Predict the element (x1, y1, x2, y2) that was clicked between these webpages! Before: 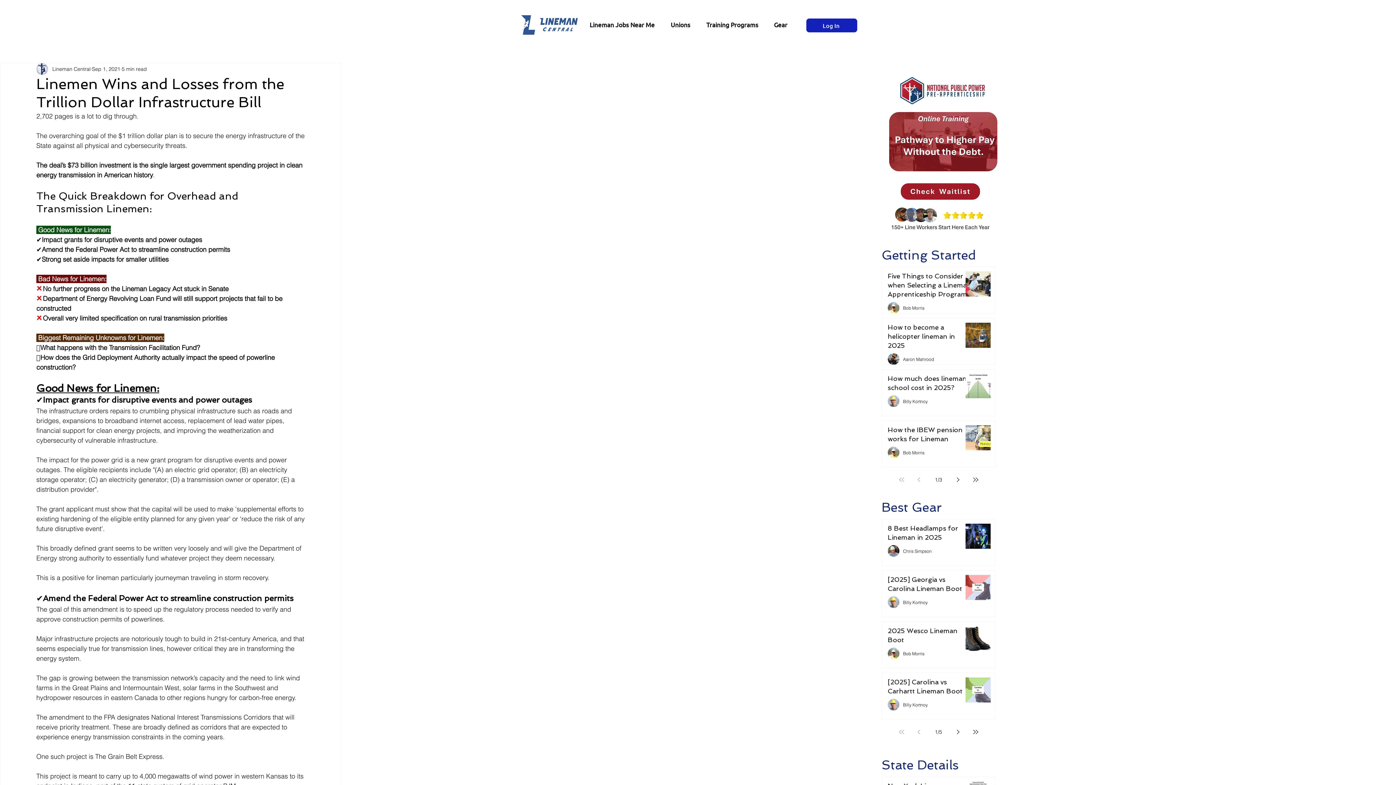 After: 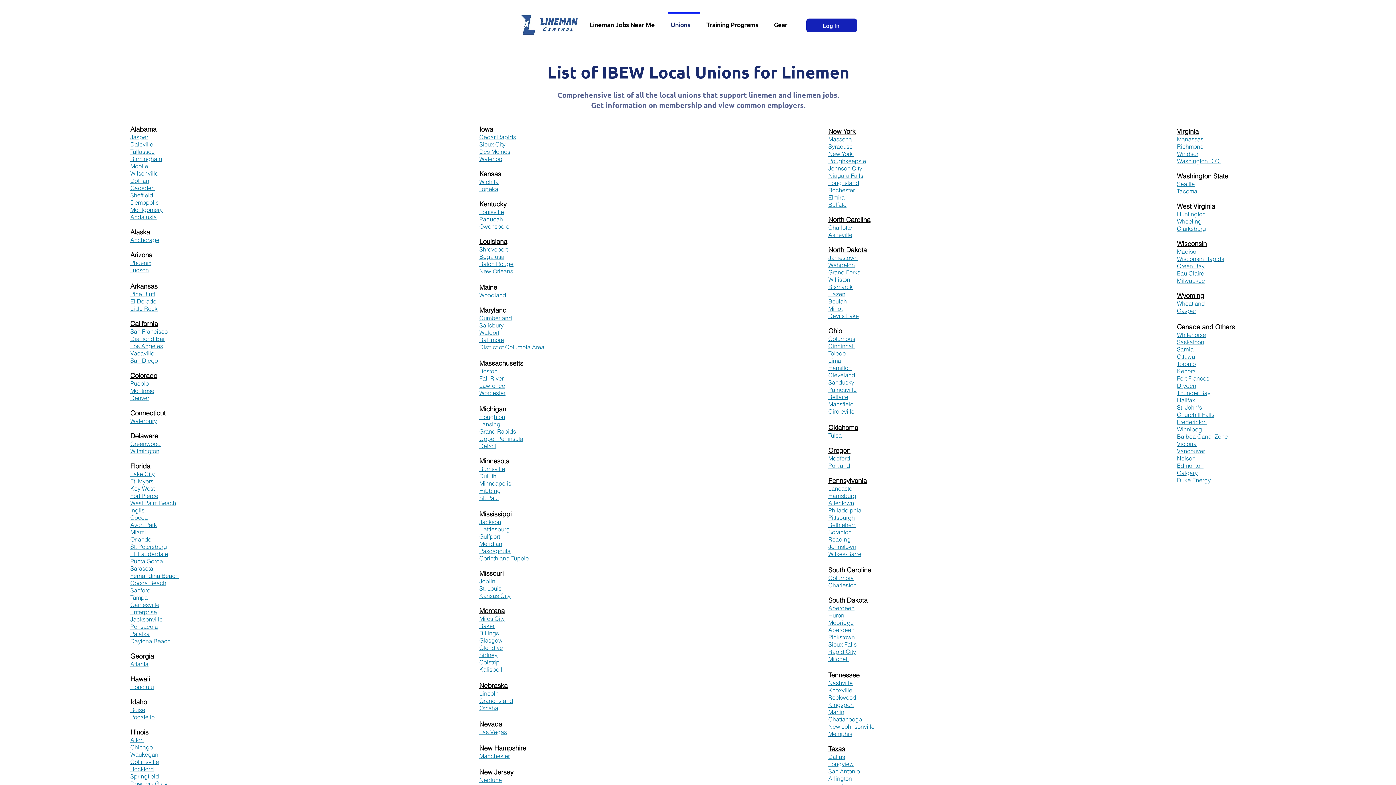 Action: bbox: (666, 12, 701, 30) label: Unions